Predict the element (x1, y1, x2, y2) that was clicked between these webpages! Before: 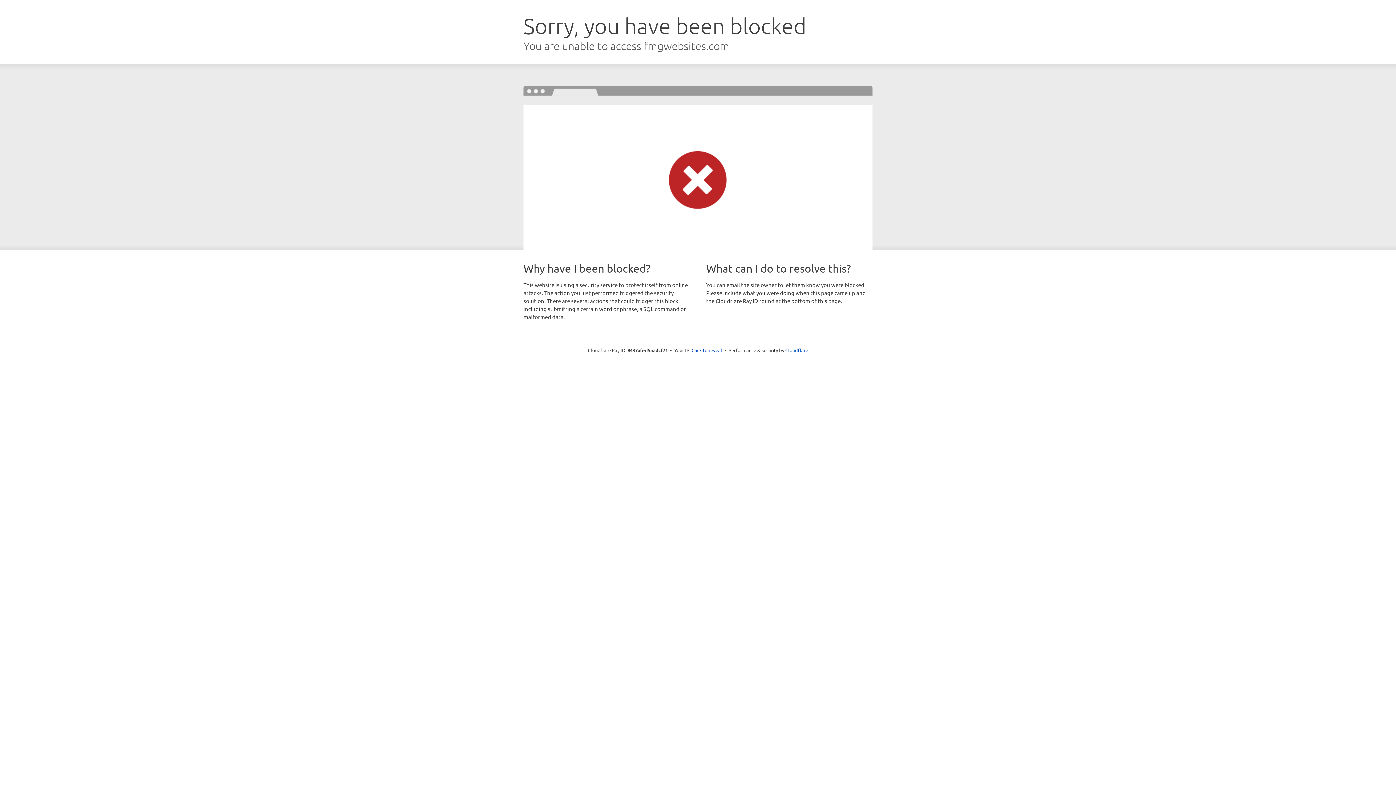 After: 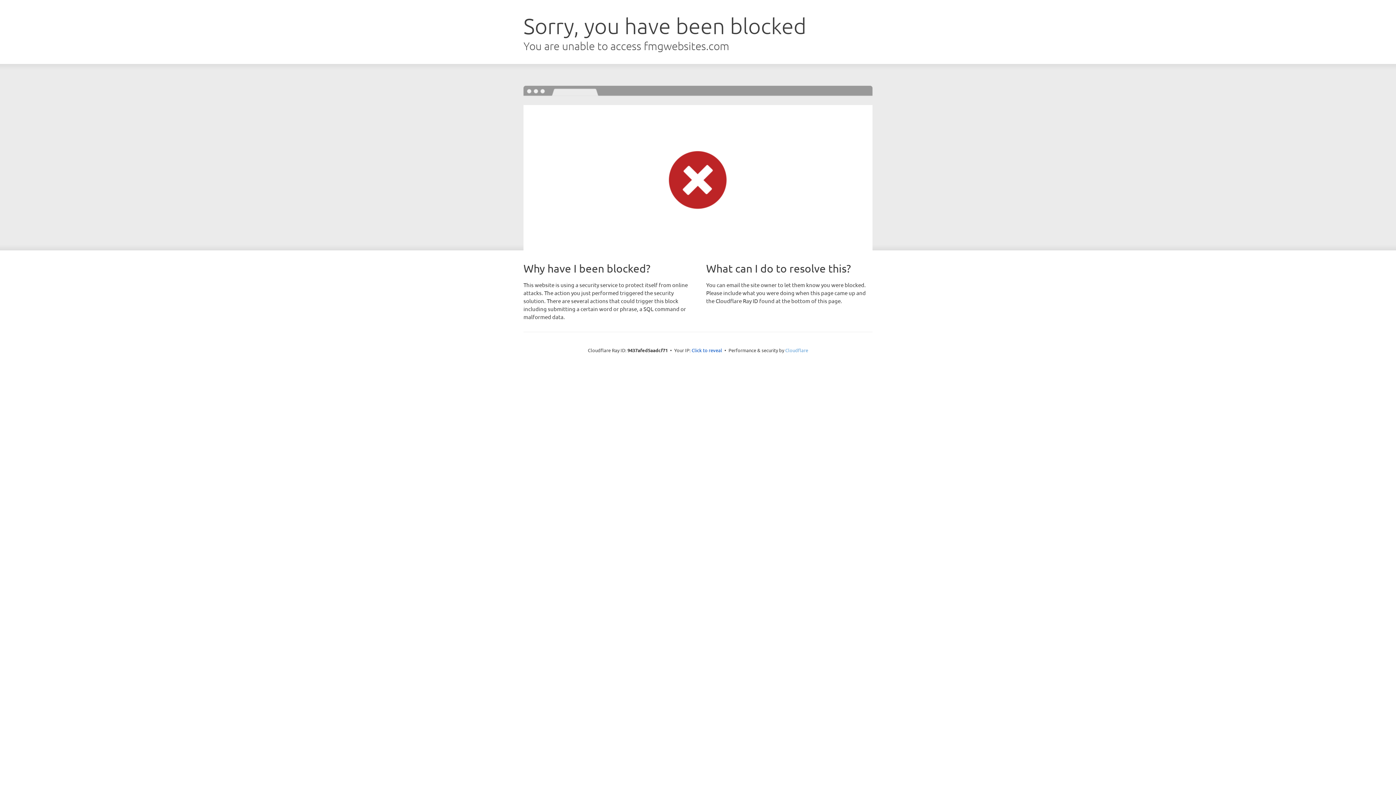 Action: bbox: (785, 347, 808, 353) label: Cloudflare